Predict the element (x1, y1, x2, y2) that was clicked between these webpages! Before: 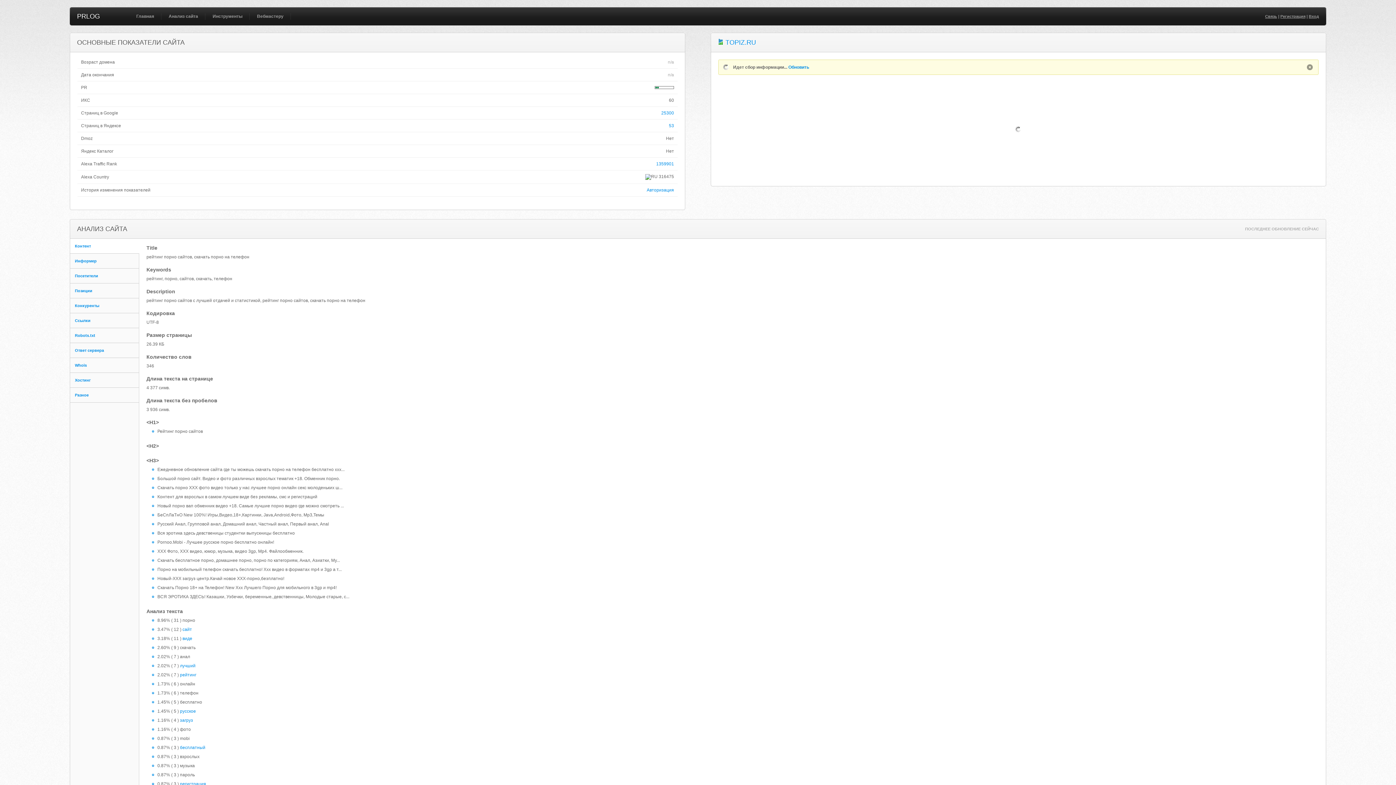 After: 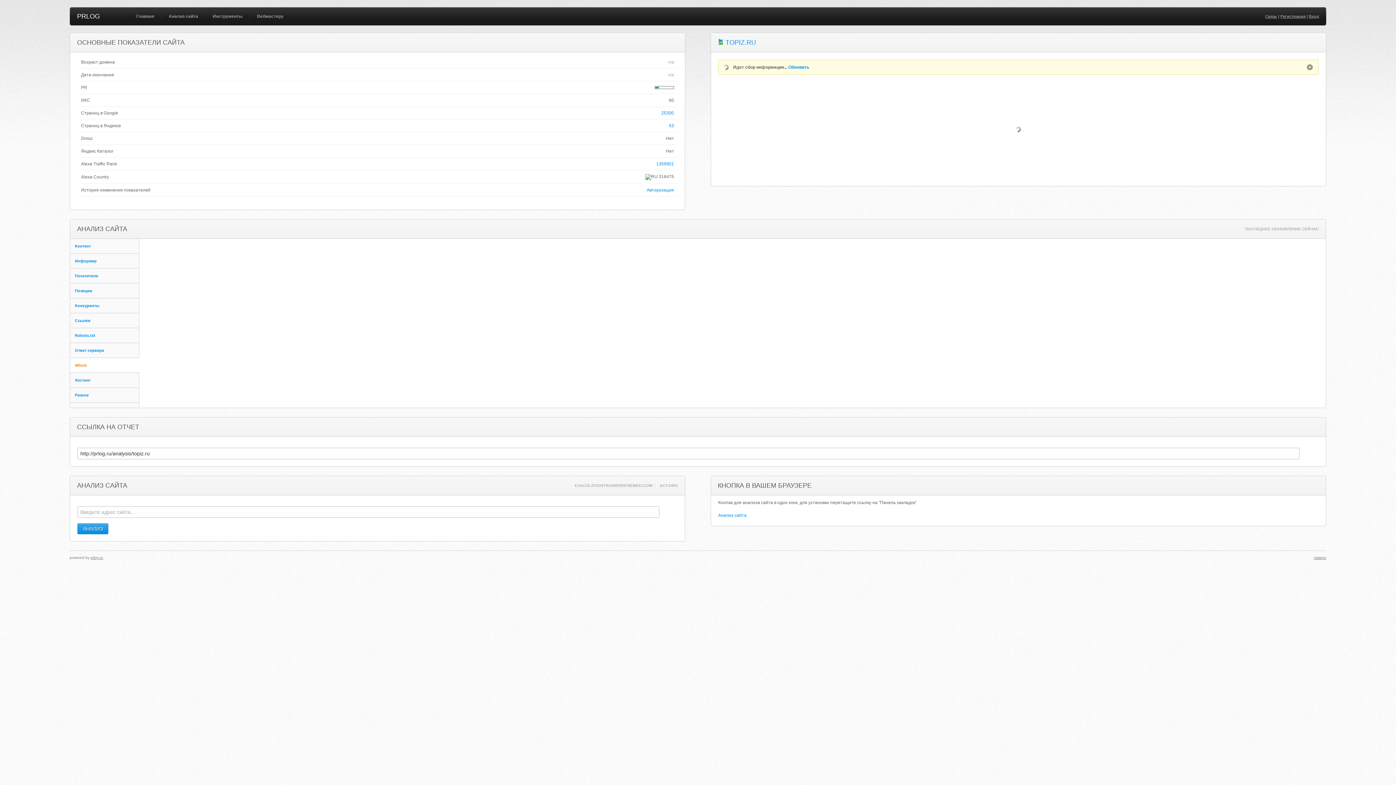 Action: label: Whois bbox: (70, 358, 139, 372)